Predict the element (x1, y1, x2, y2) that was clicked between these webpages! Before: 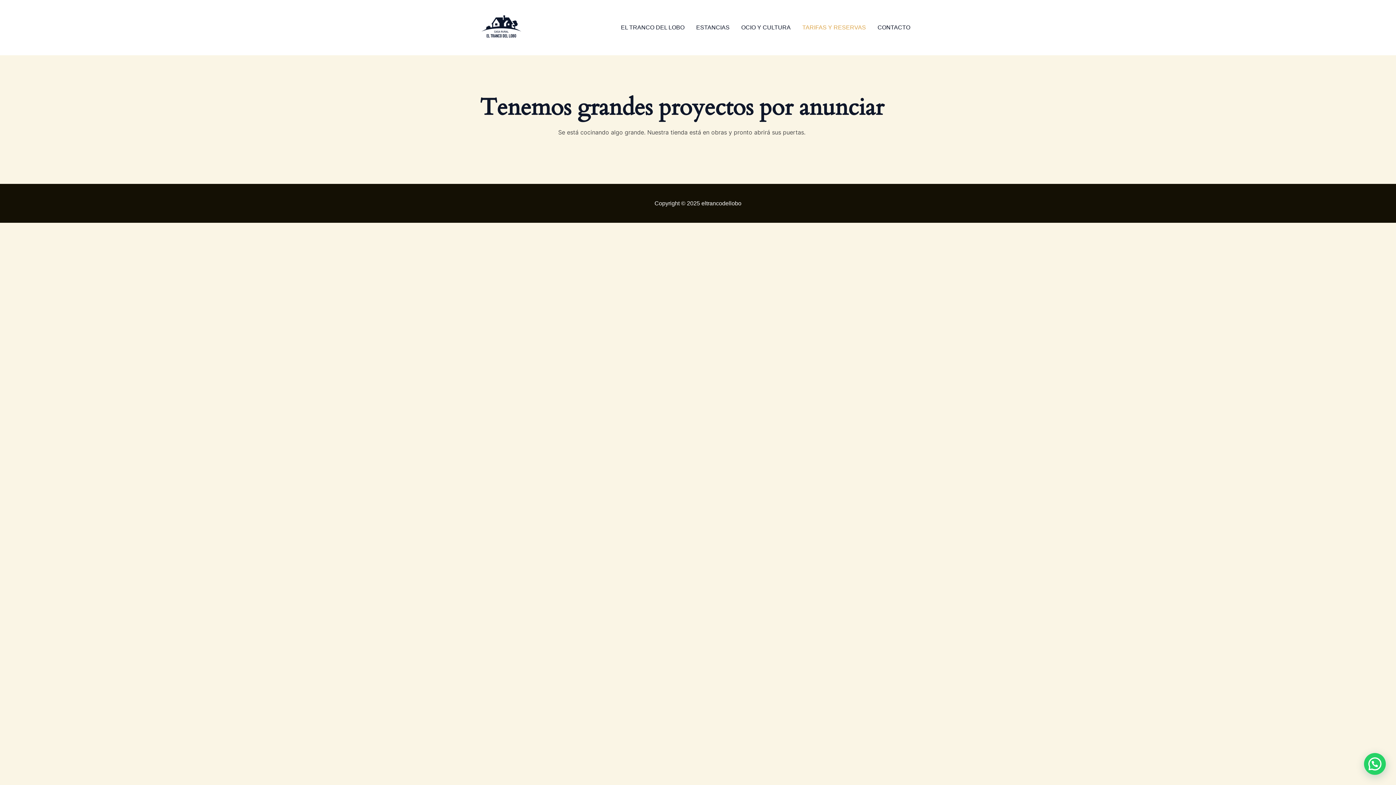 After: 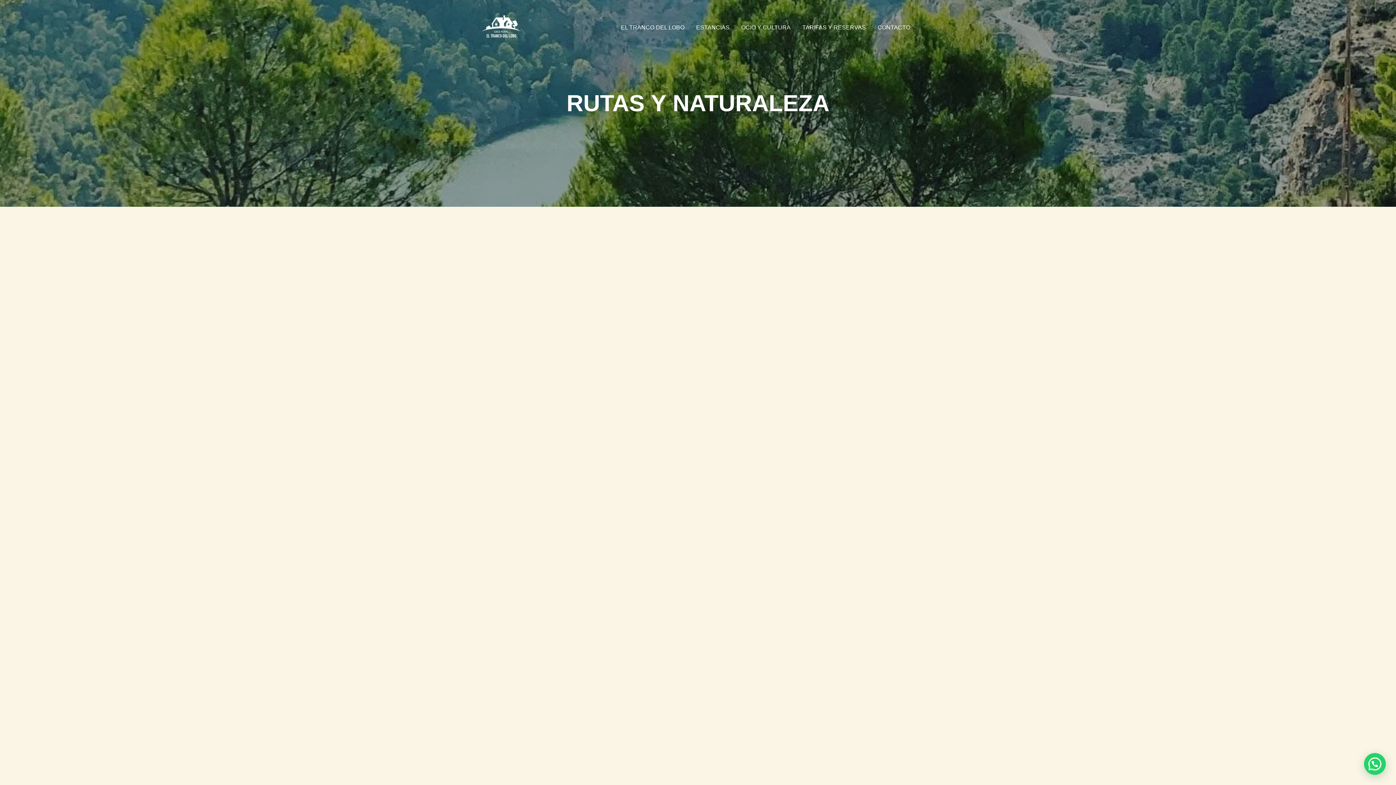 Action: label: OCIO Y CULTURA bbox: (735, 14, 796, 40)